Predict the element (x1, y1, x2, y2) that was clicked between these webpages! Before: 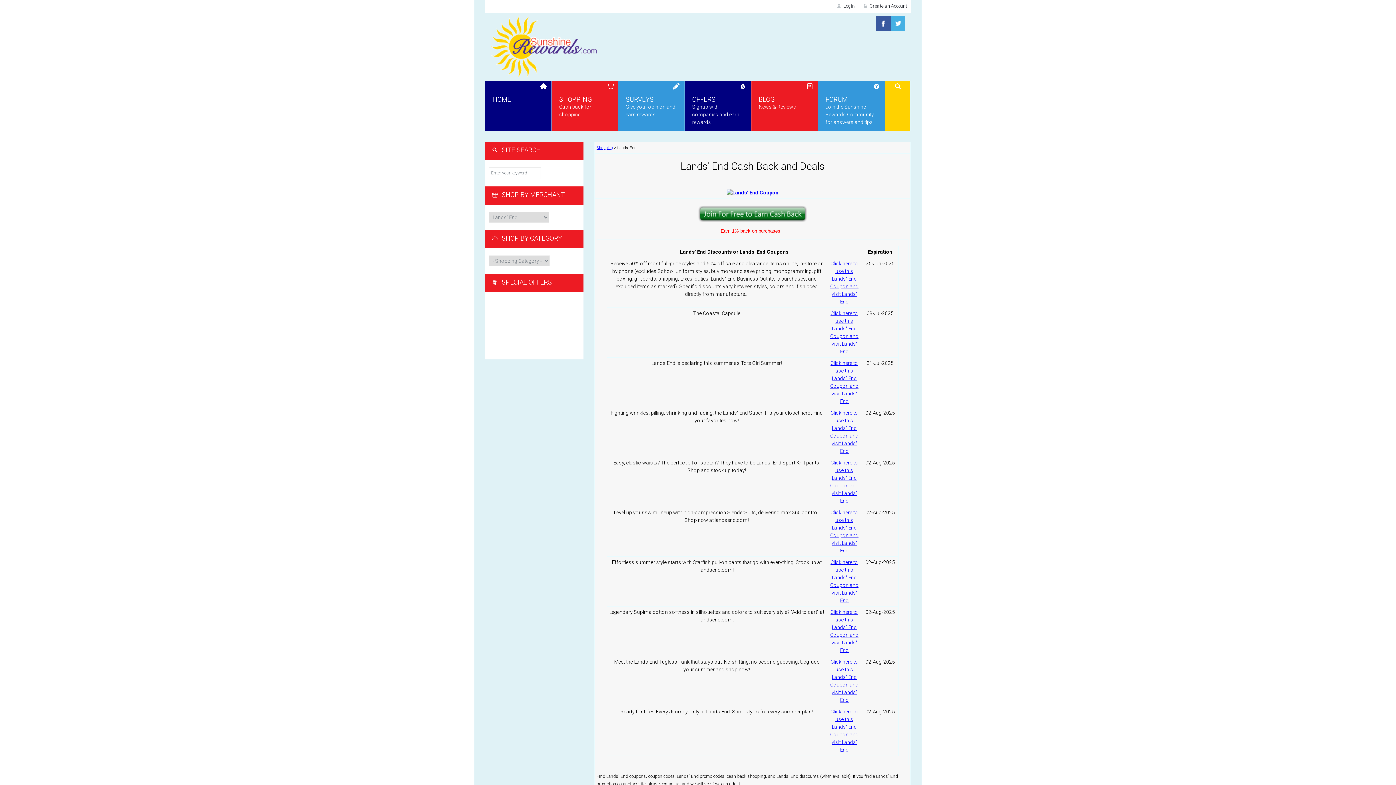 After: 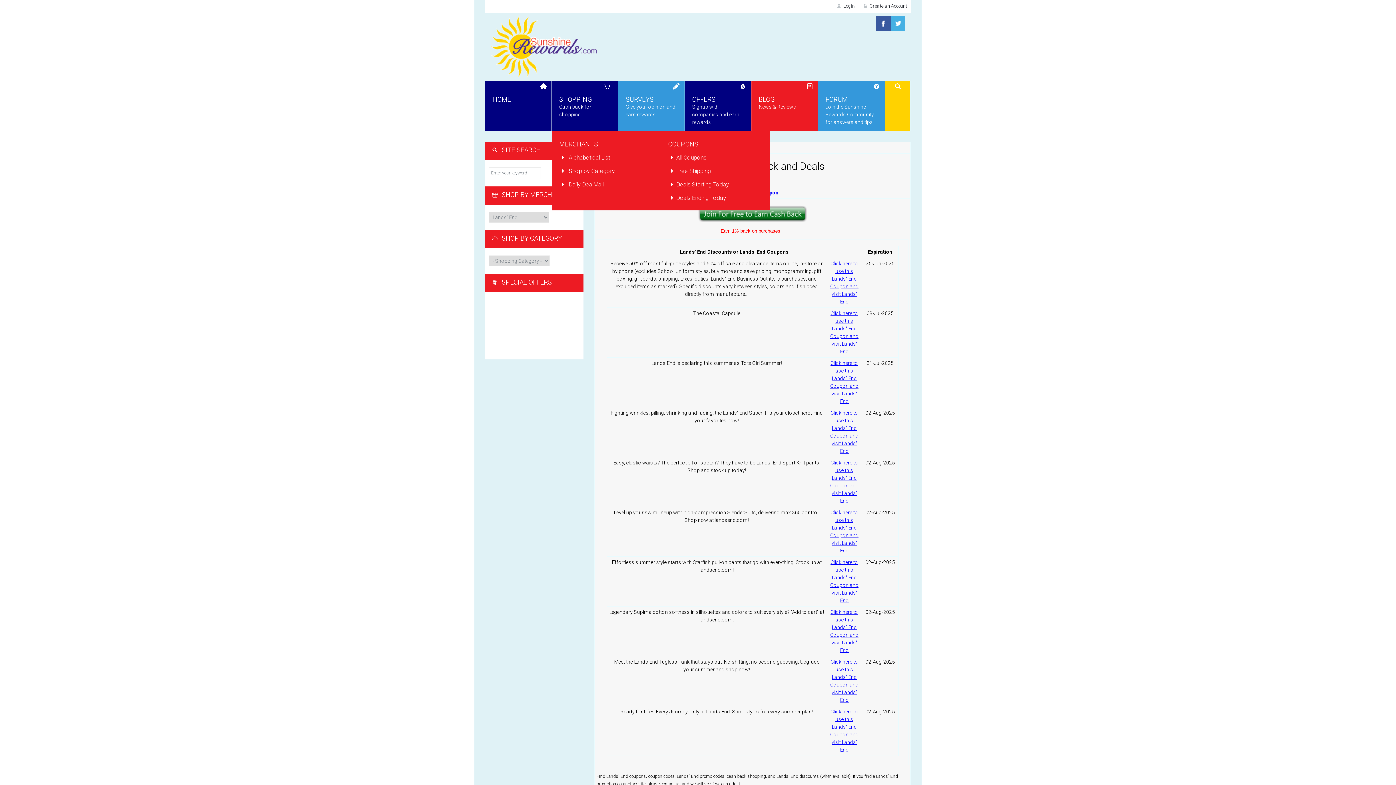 Action: bbox: (552, 80, 618, 130) label: SHOPPING
Cash back for shopping